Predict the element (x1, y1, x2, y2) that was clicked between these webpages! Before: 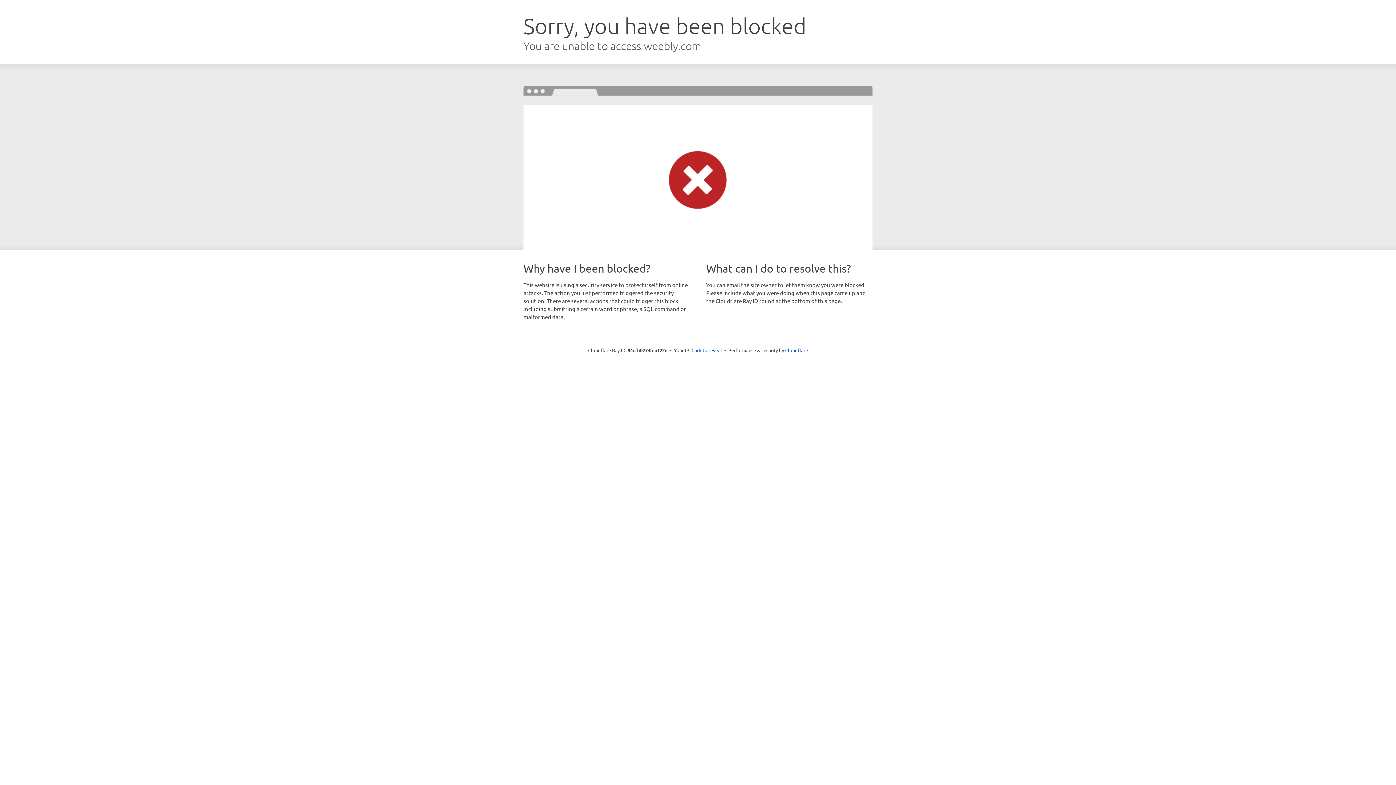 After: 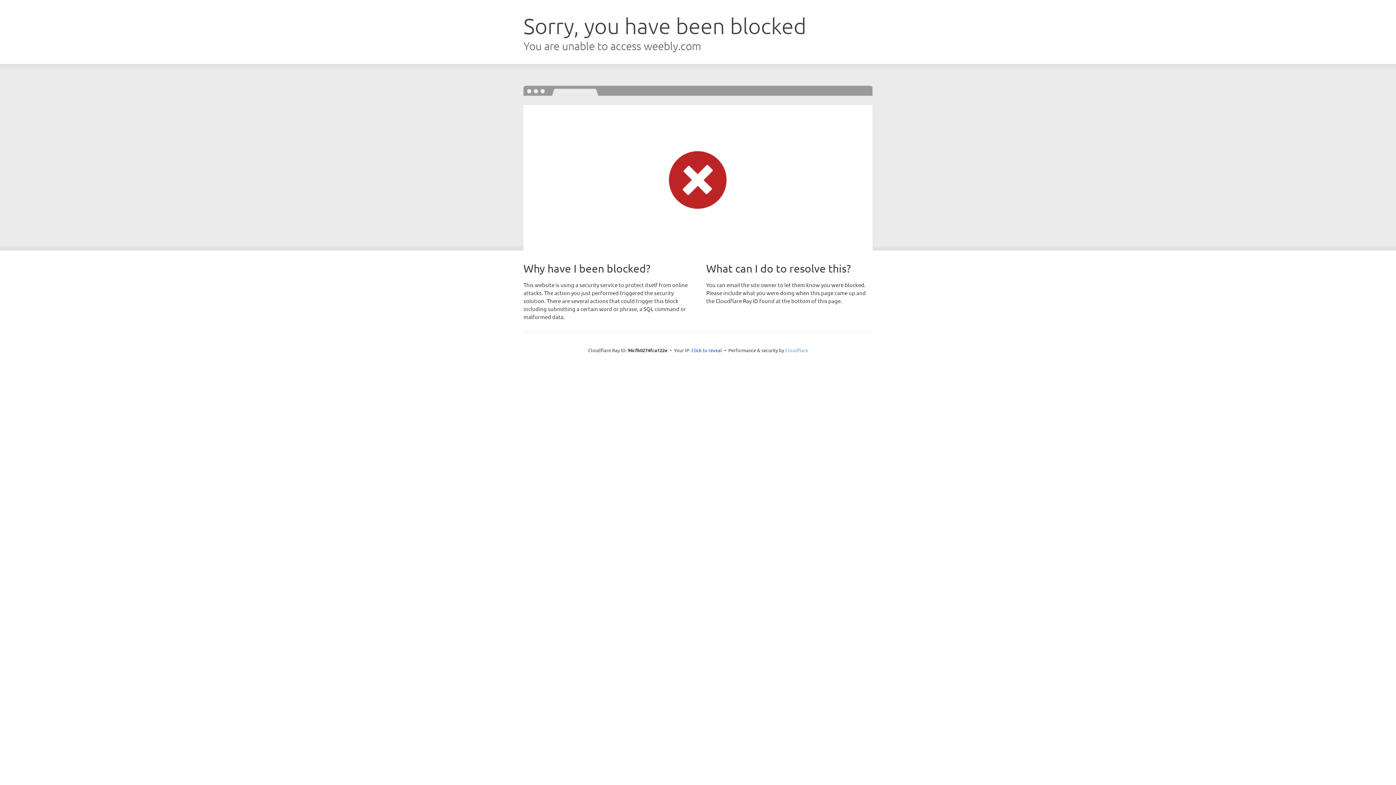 Action: label: Cloudflare bbox: (785, 347, 808, 353)